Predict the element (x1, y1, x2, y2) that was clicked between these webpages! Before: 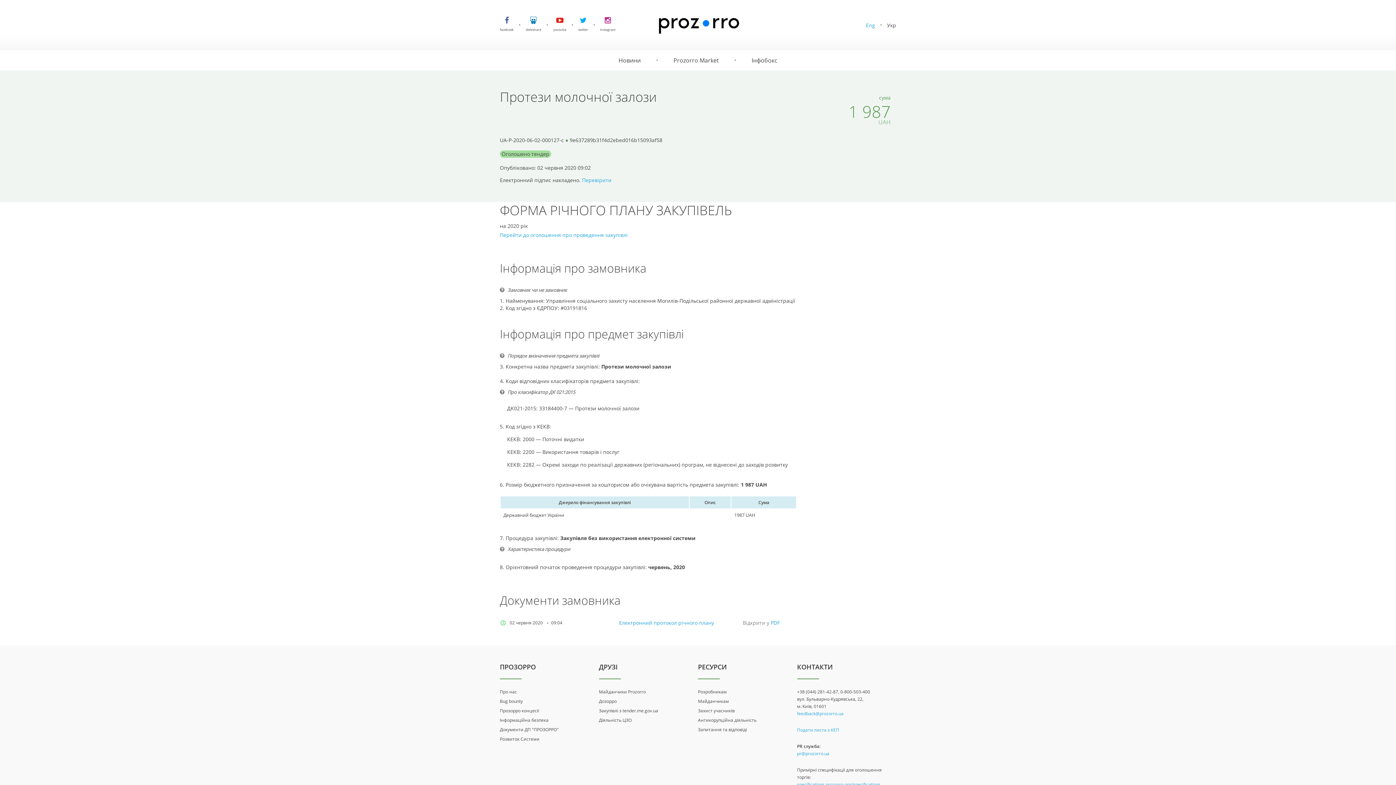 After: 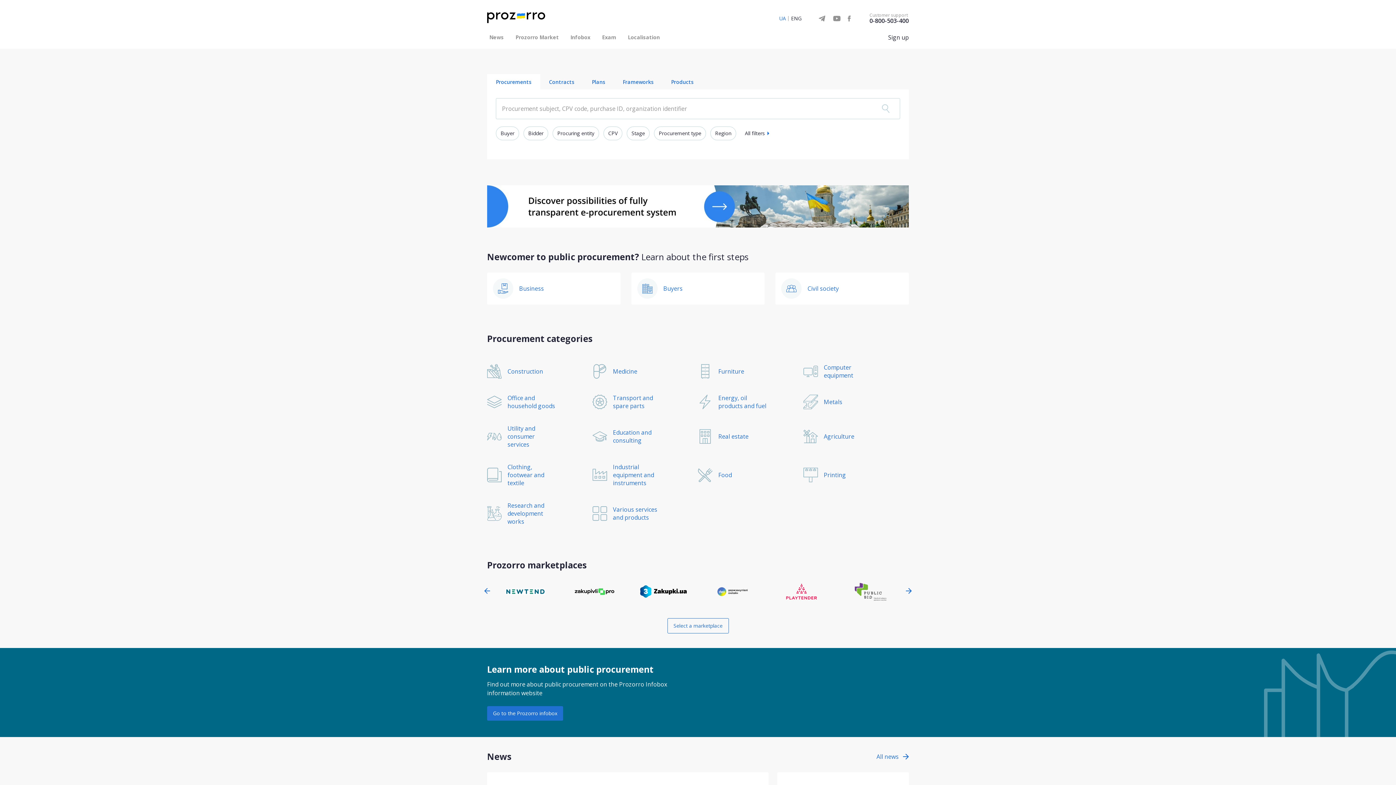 Action: label: Eng bbox: (866, 21, 875, 28)